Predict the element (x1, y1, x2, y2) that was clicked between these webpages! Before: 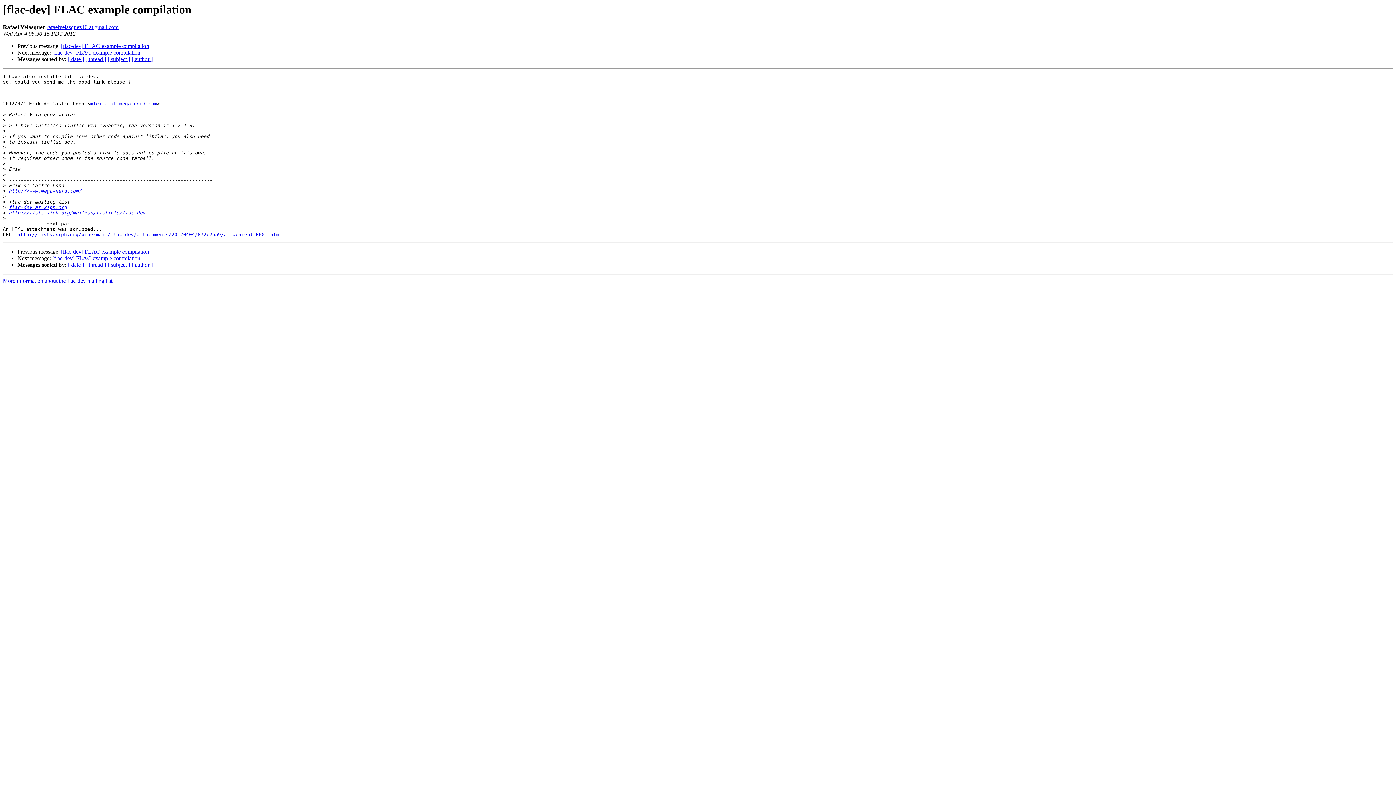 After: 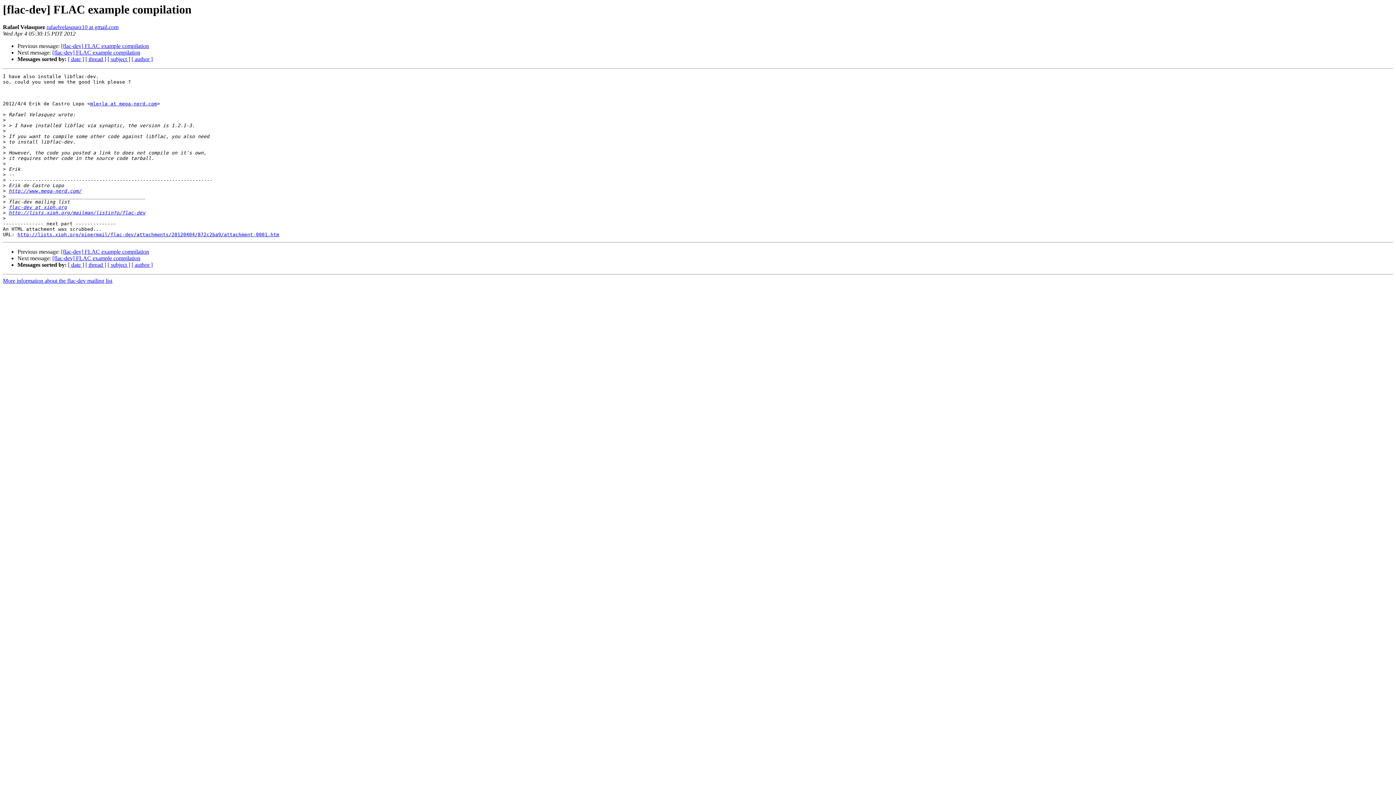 Action: bbox: (46, 24, 118, 30) label: rafaelvelasquez10 at gmail.com